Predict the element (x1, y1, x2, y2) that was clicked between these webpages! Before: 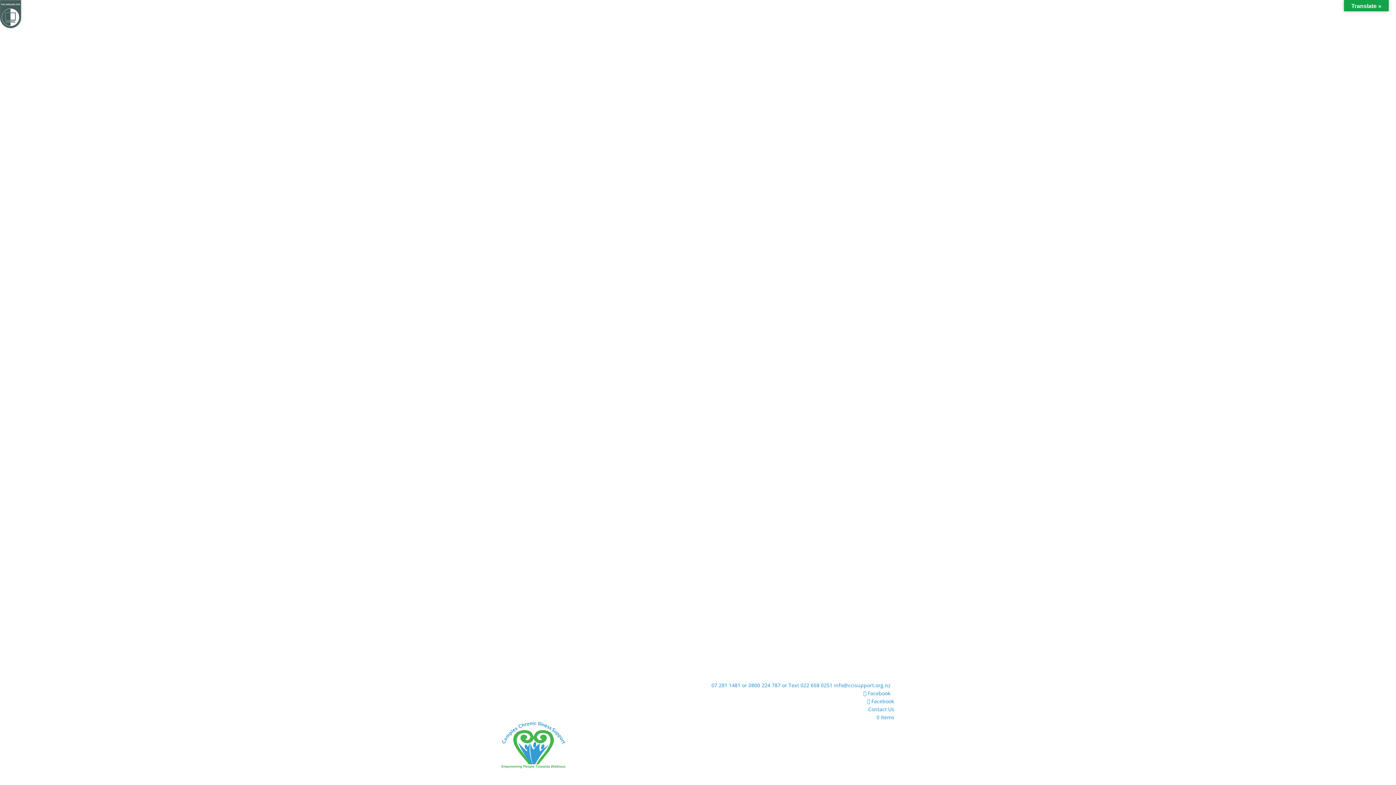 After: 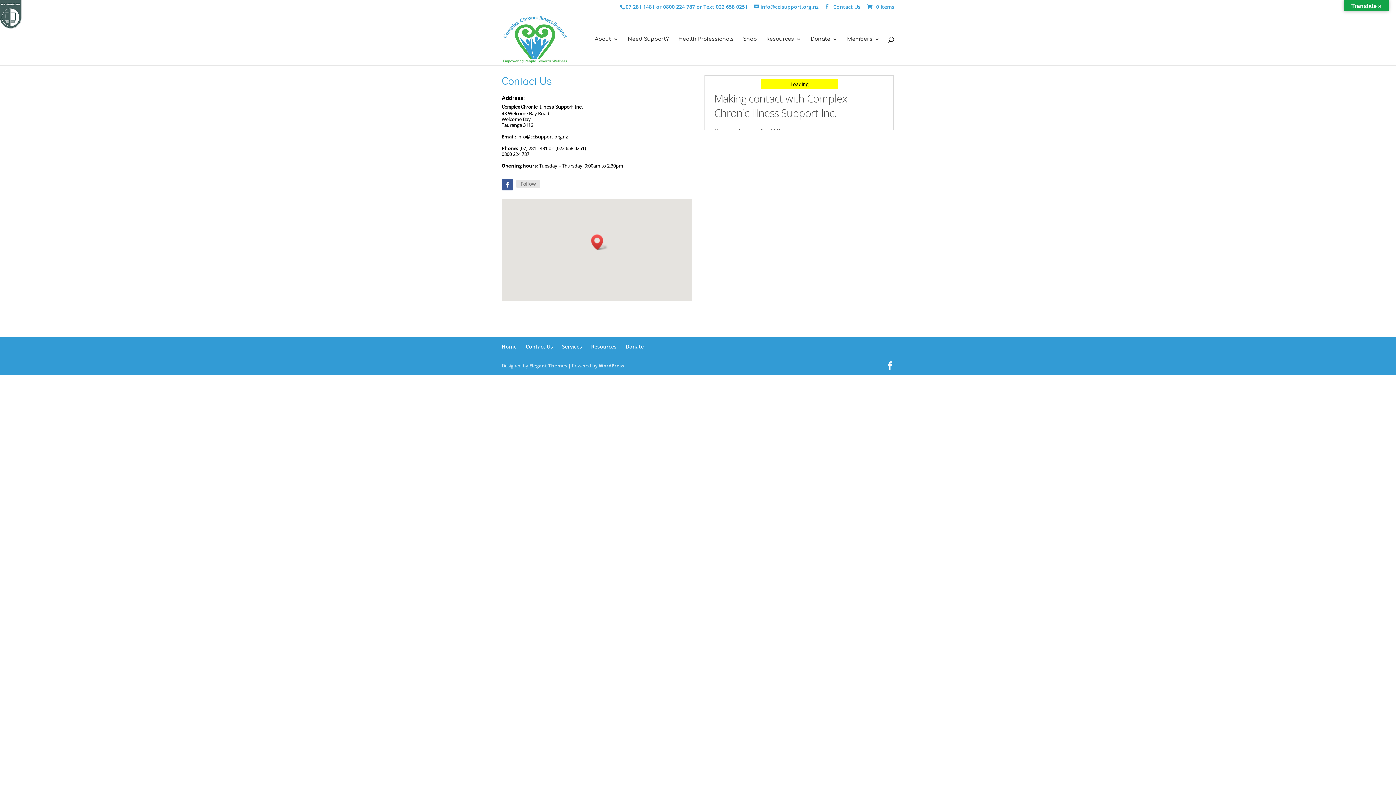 Action: label: Contact Us bbox: (868, 706, 894, 713)